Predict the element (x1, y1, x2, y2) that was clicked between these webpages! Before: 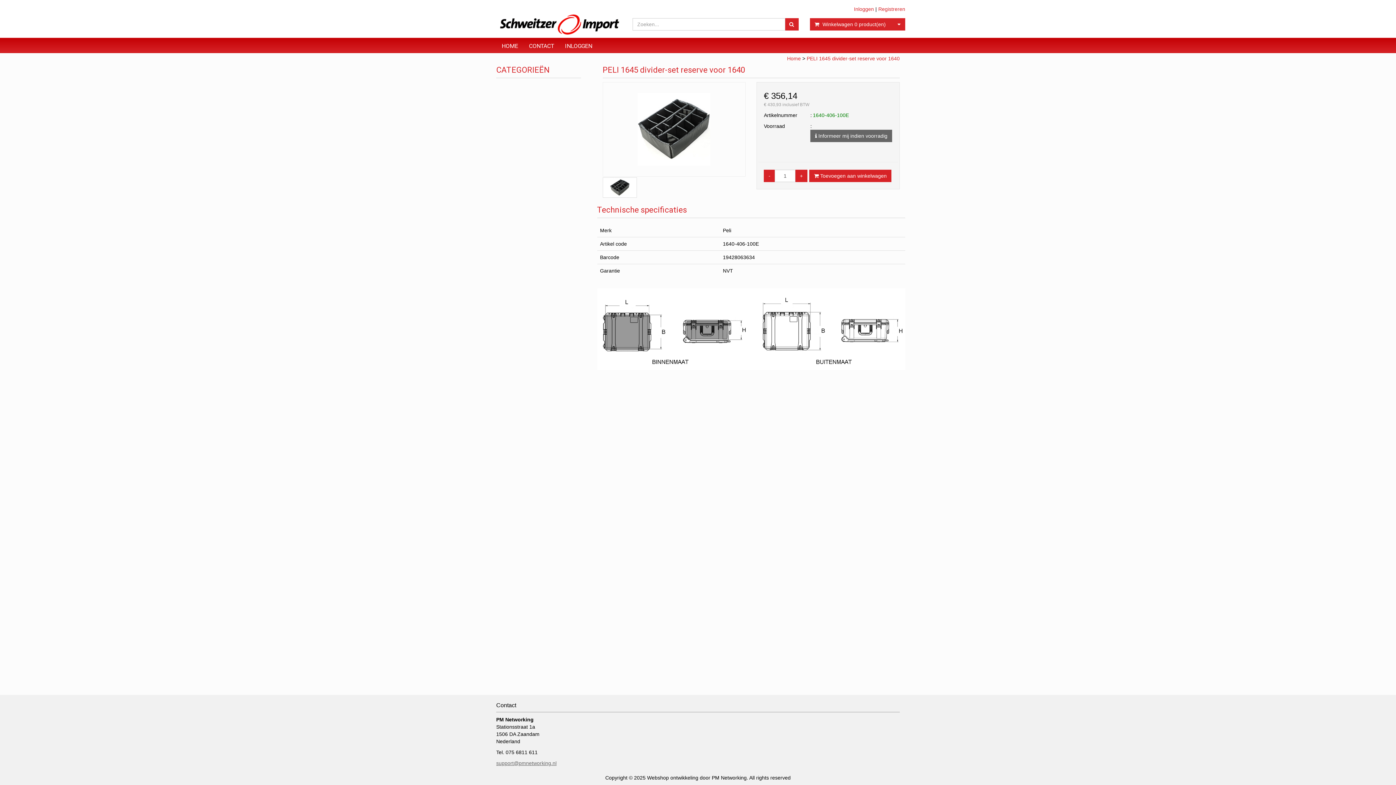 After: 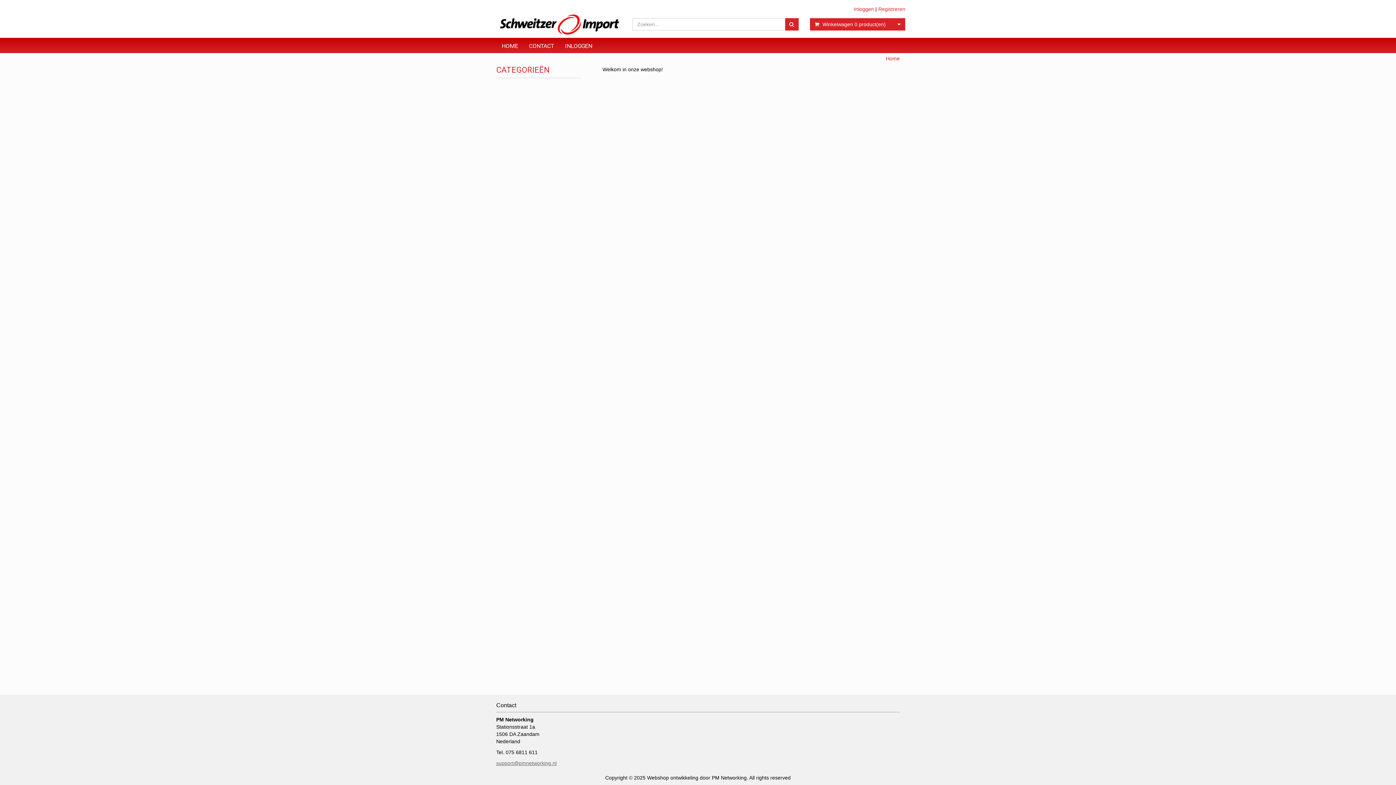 Action: bbox: (496, 38, 523, 52) label: HOME